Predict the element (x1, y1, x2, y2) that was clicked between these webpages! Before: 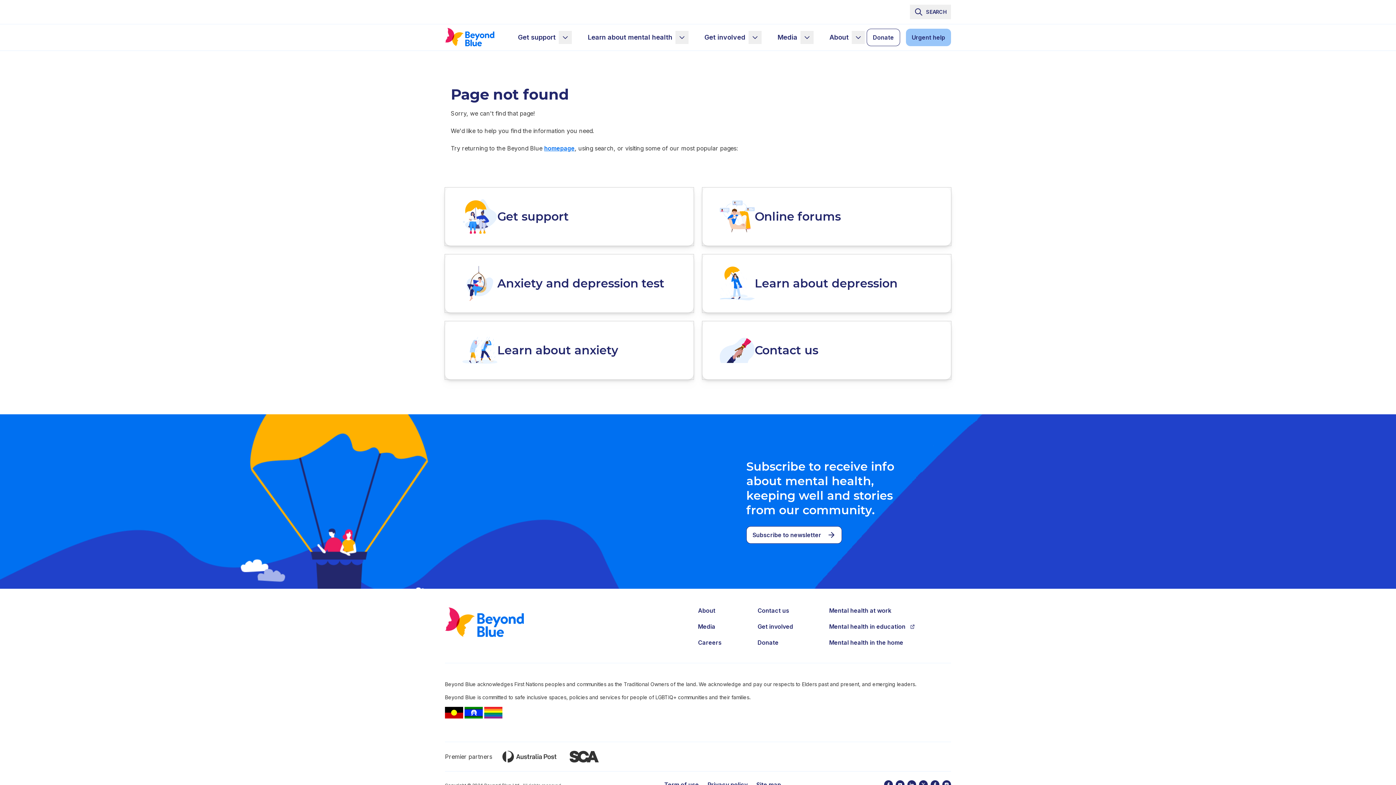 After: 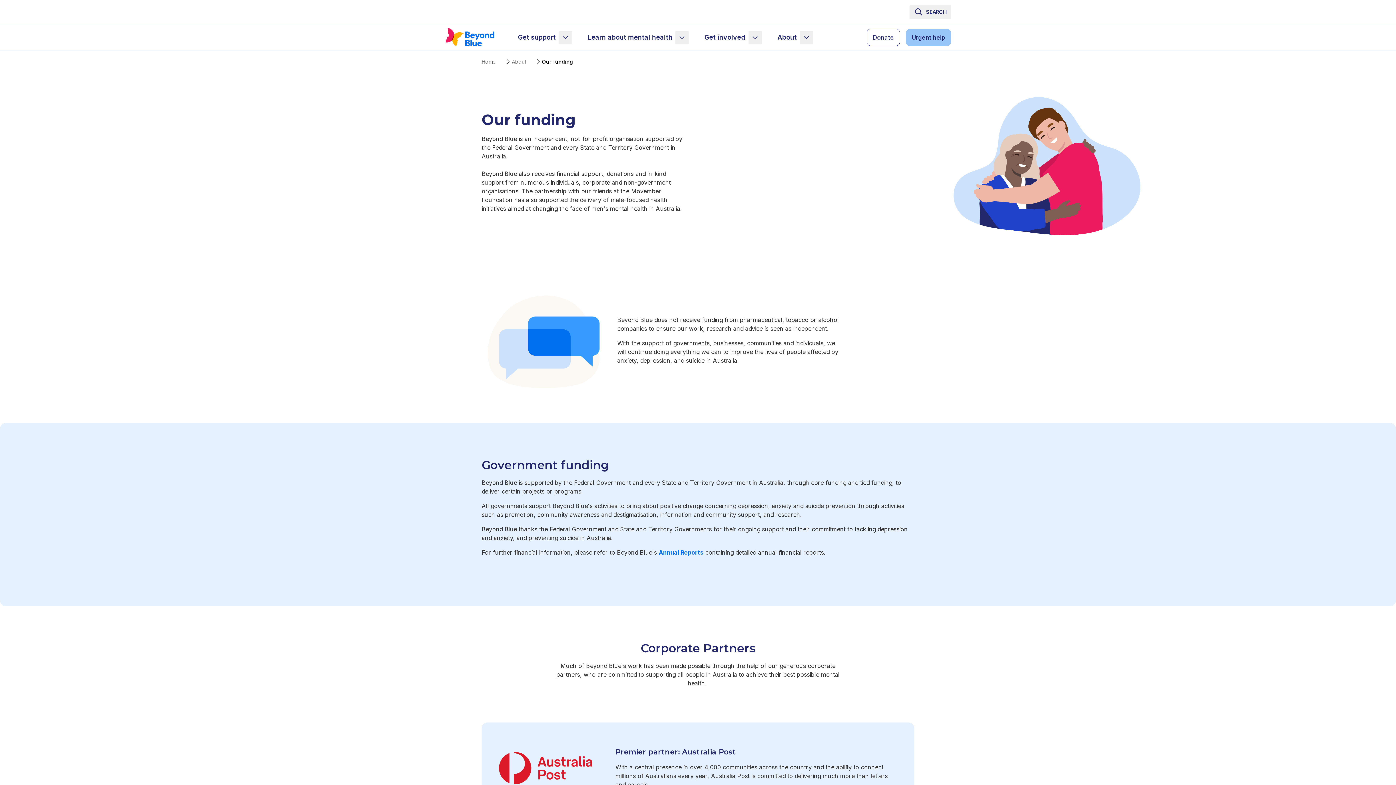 Action: bbox: (502, 751, 556, 763)